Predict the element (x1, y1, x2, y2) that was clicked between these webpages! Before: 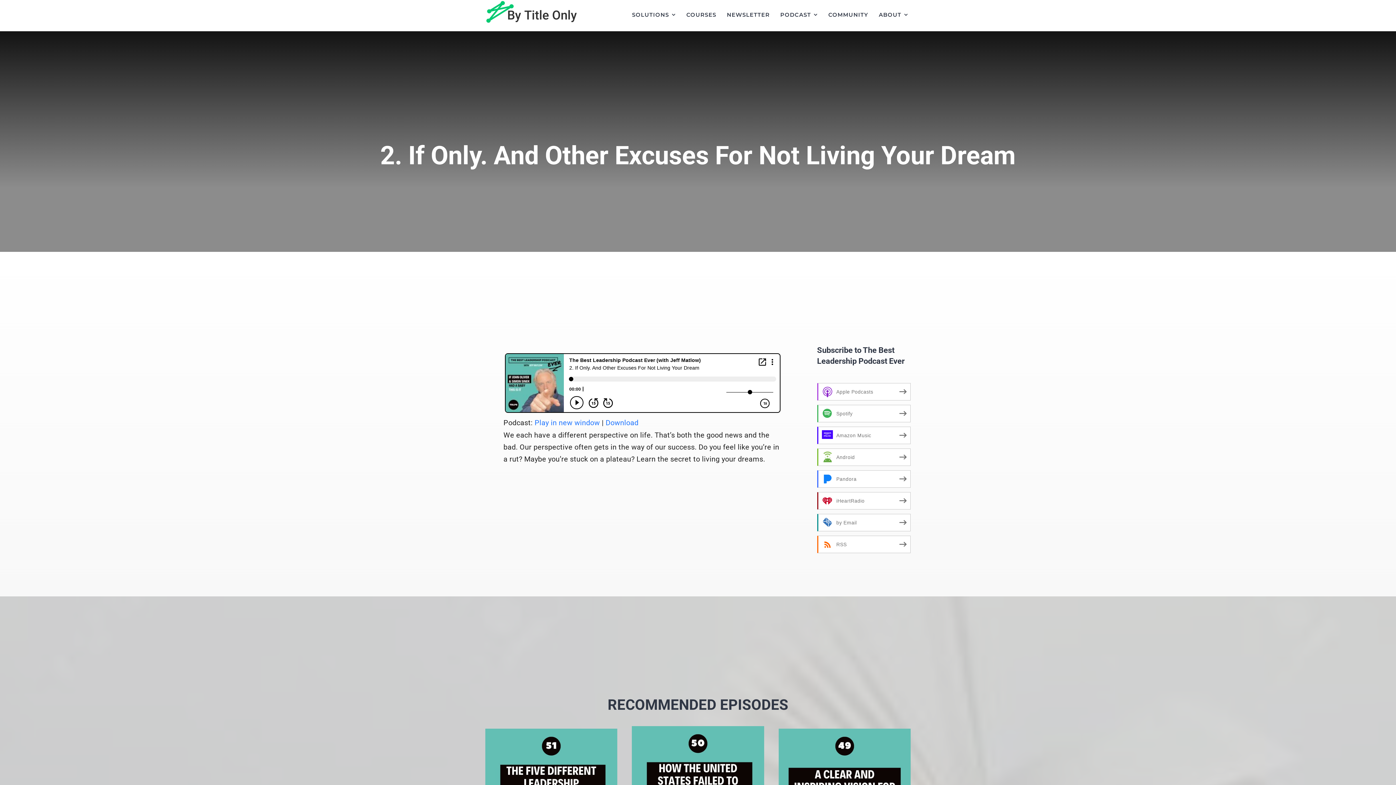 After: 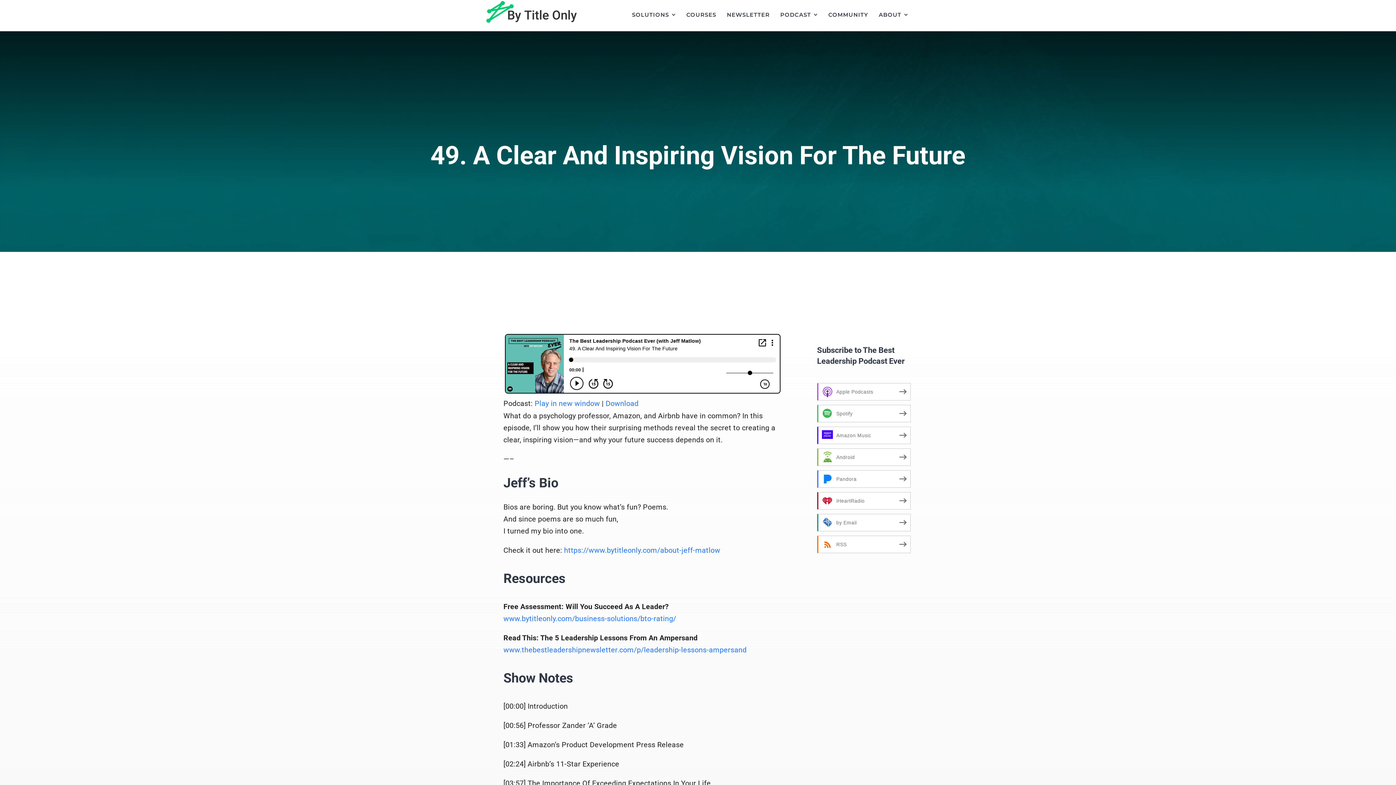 Action: bbox: (778, 728, 910, 735) label: The Best Leadership Podcast – Clear and Inspiring Vision